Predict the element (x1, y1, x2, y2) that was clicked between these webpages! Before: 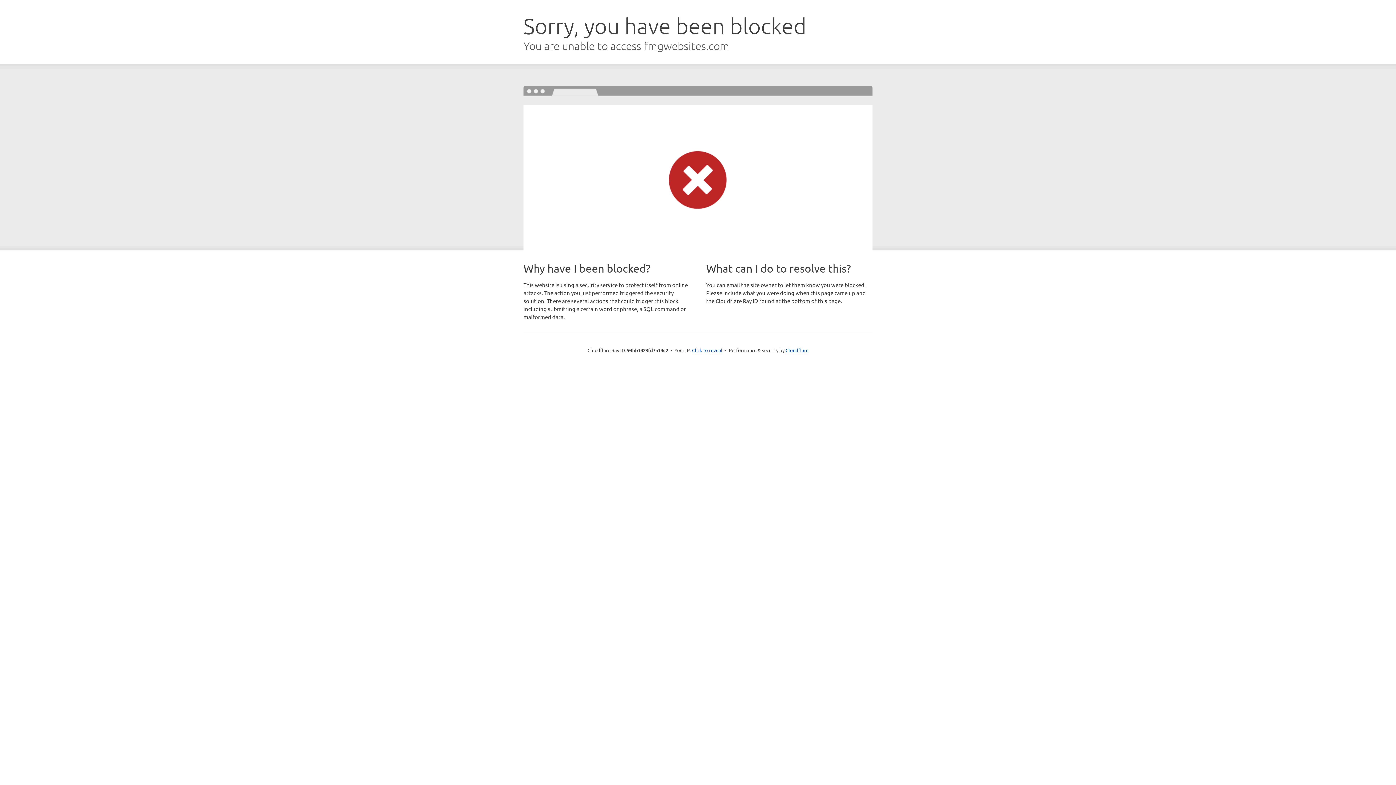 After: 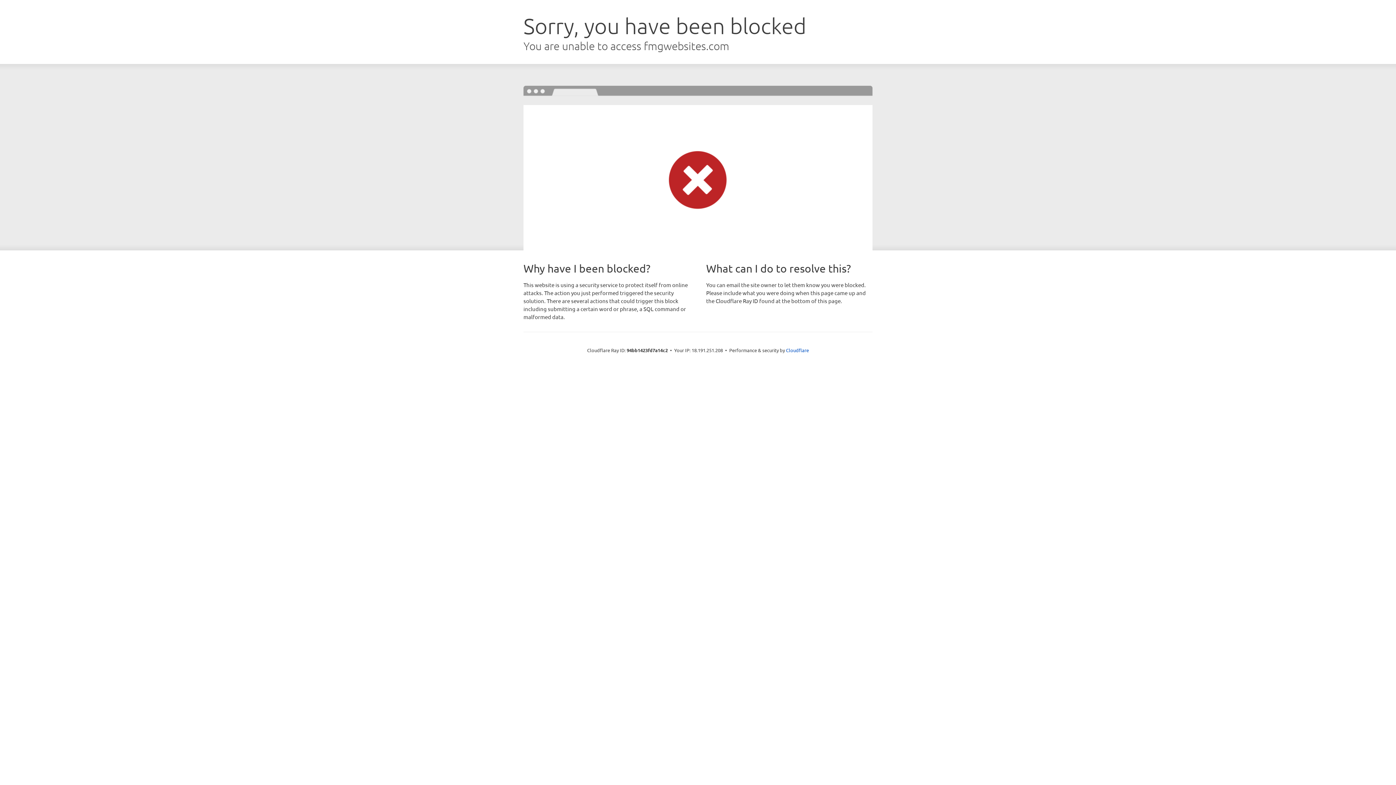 Action: label: Click to reveal bbox: (692, 346, 722, 353)